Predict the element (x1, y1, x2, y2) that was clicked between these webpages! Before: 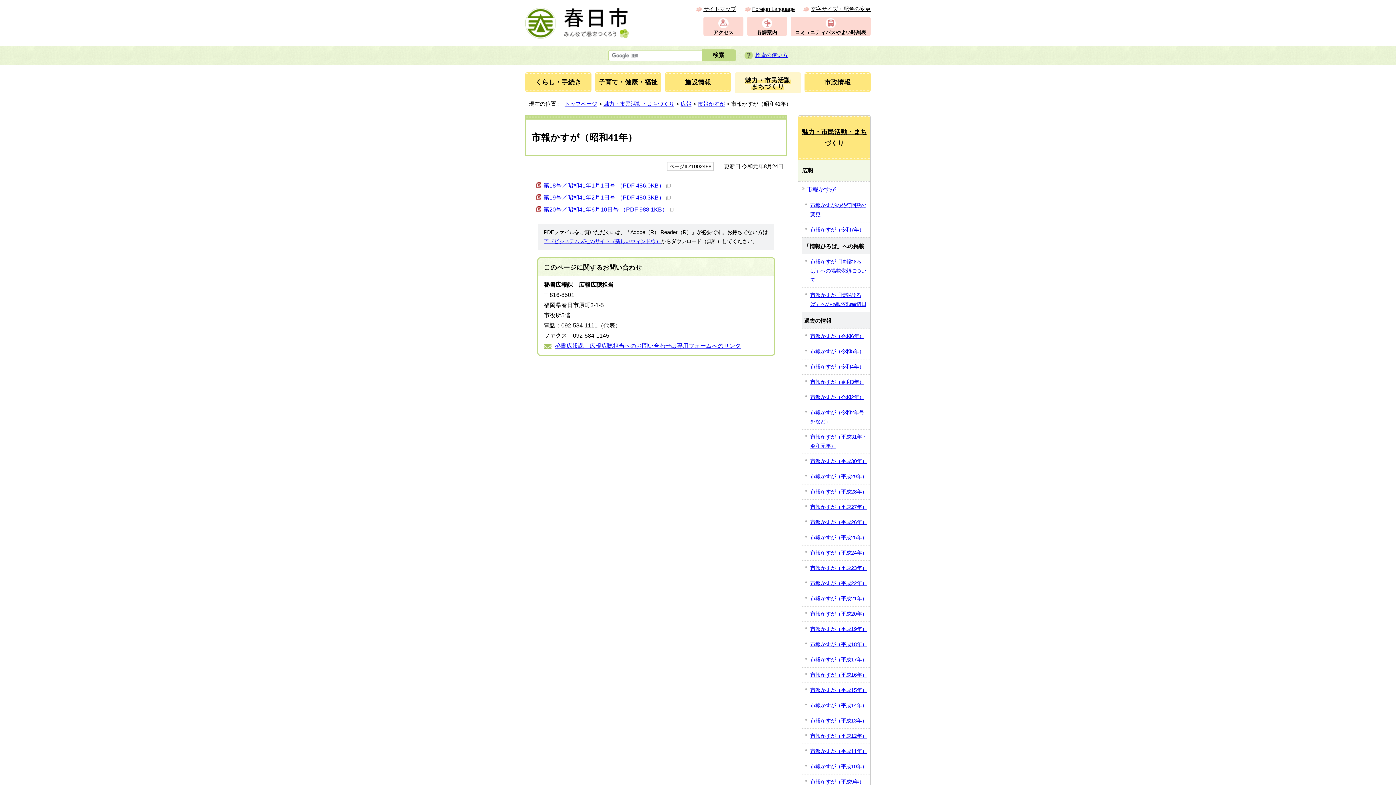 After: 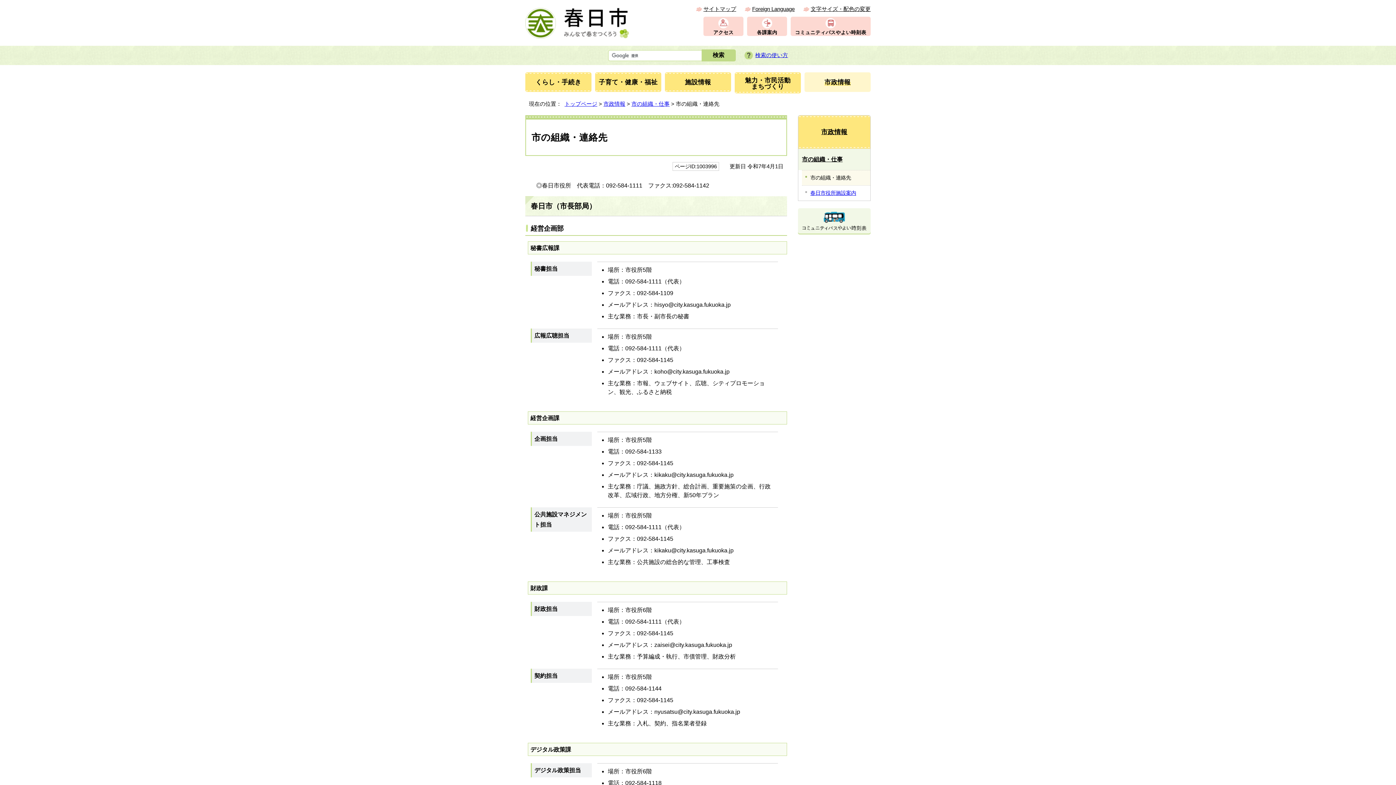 Action: label: 各課案内 bbox: (747, 16, 787, 36)